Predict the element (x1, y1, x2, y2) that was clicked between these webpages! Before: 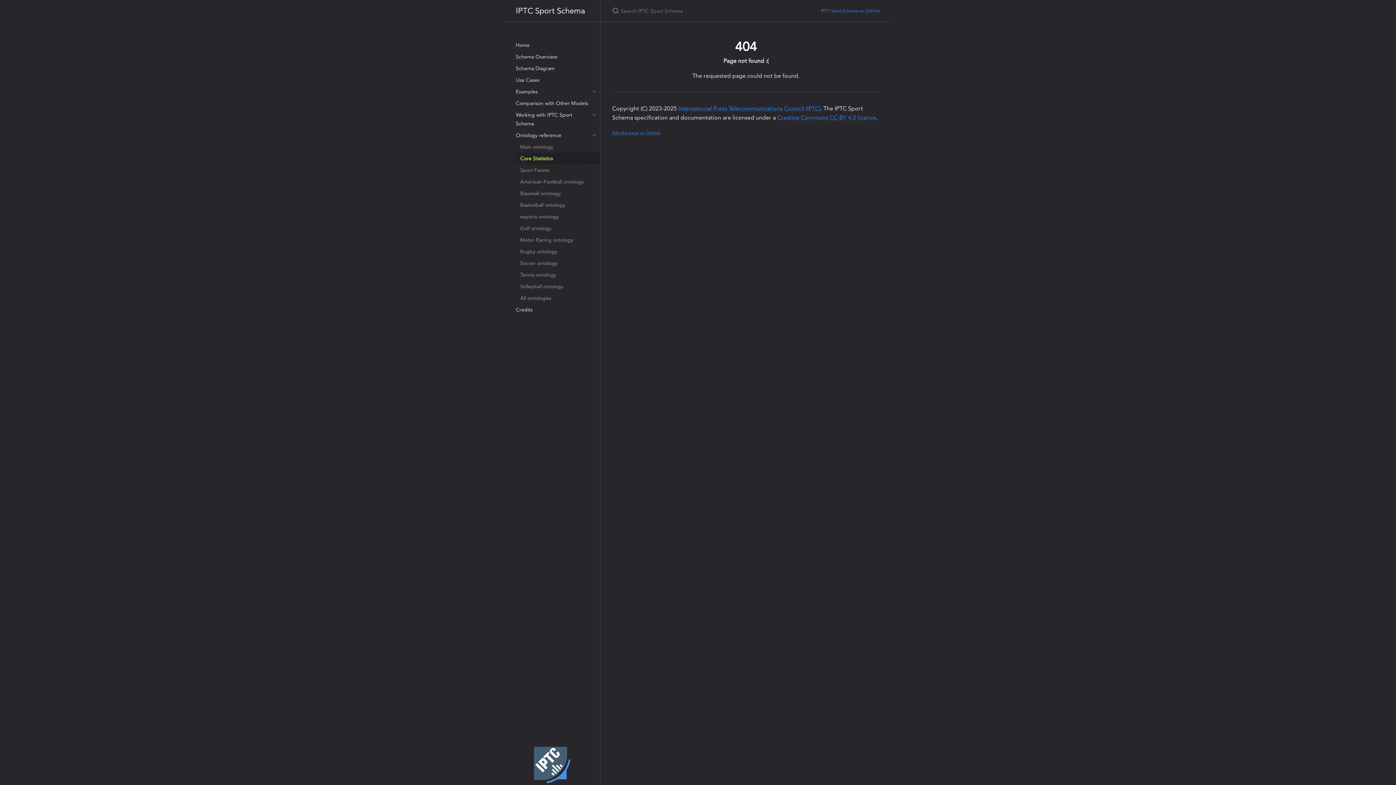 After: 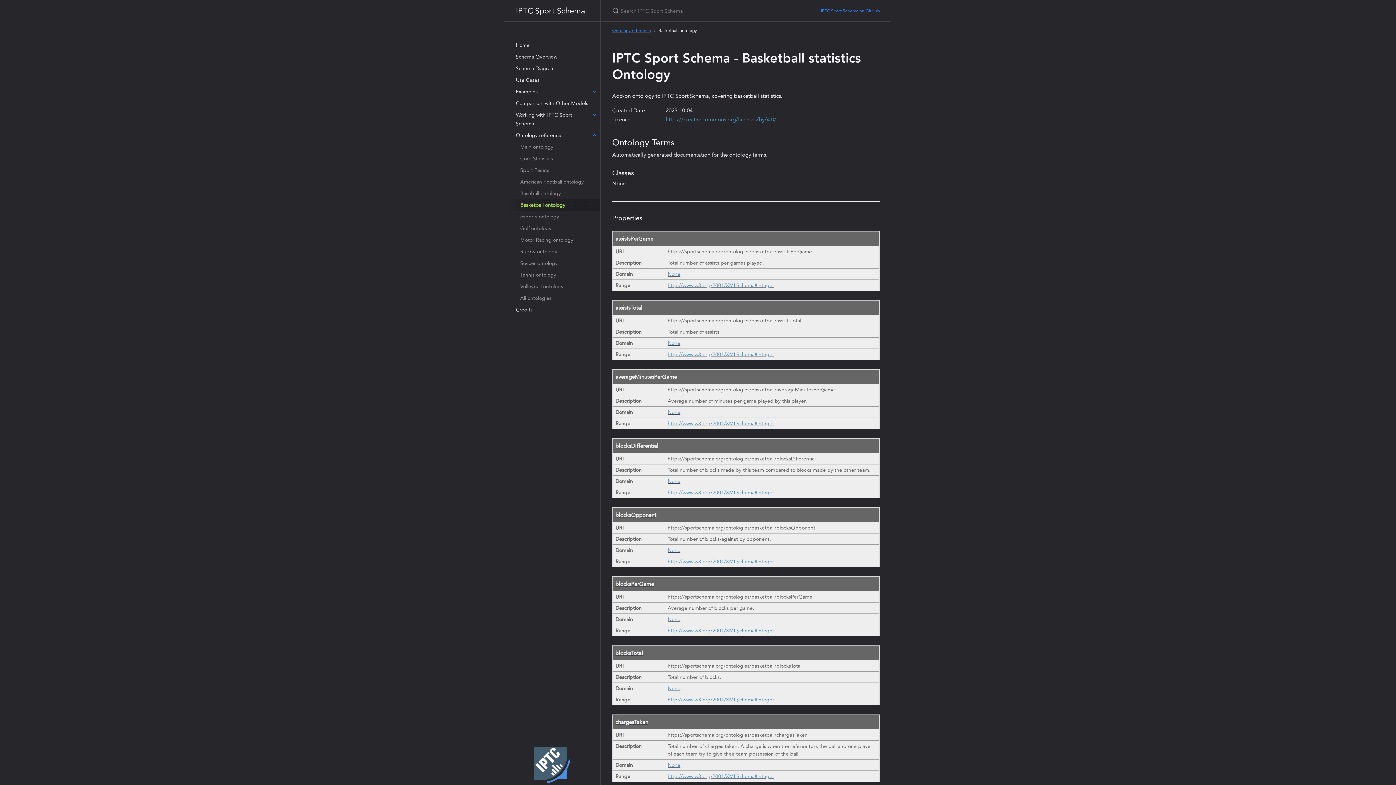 Action: bbox: (508, 199, 600, 210) label: Basketball ontology